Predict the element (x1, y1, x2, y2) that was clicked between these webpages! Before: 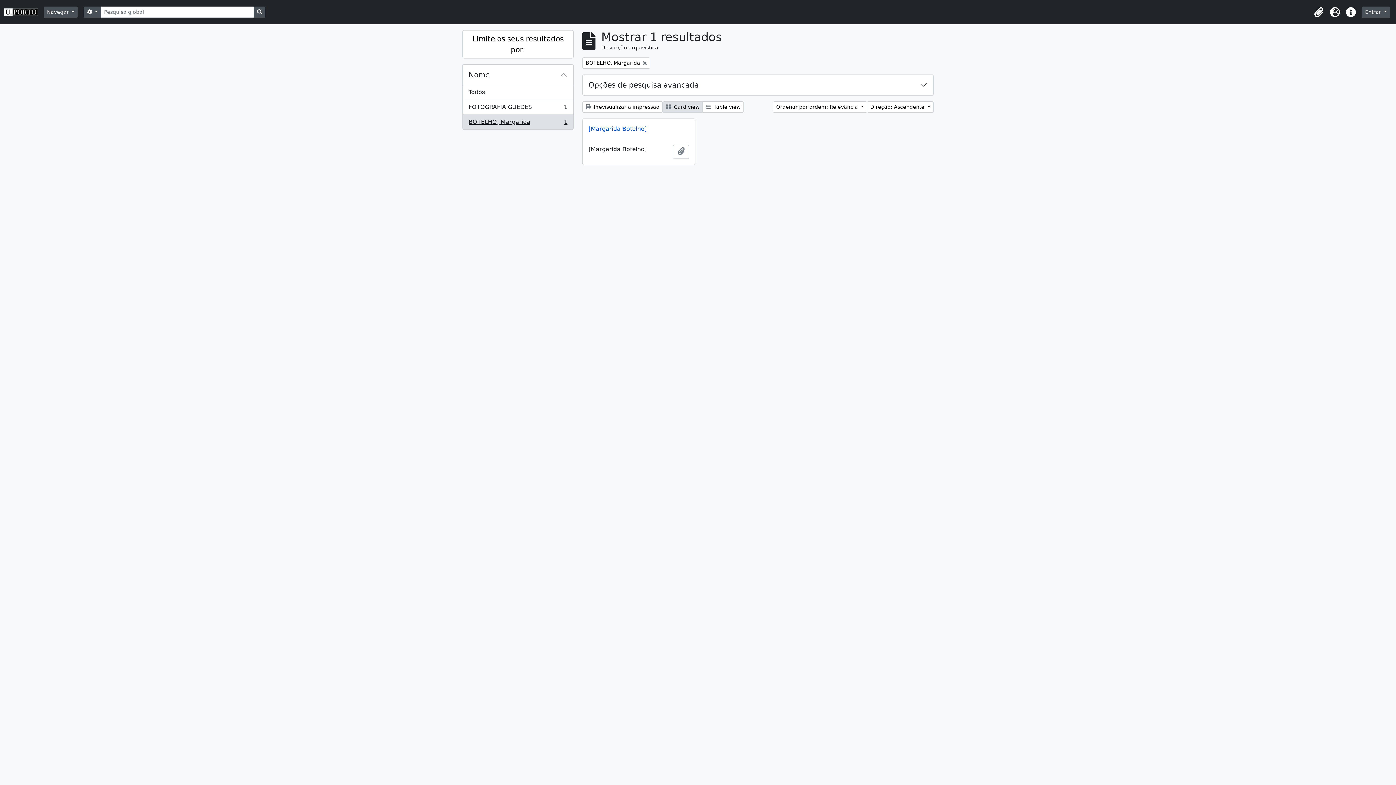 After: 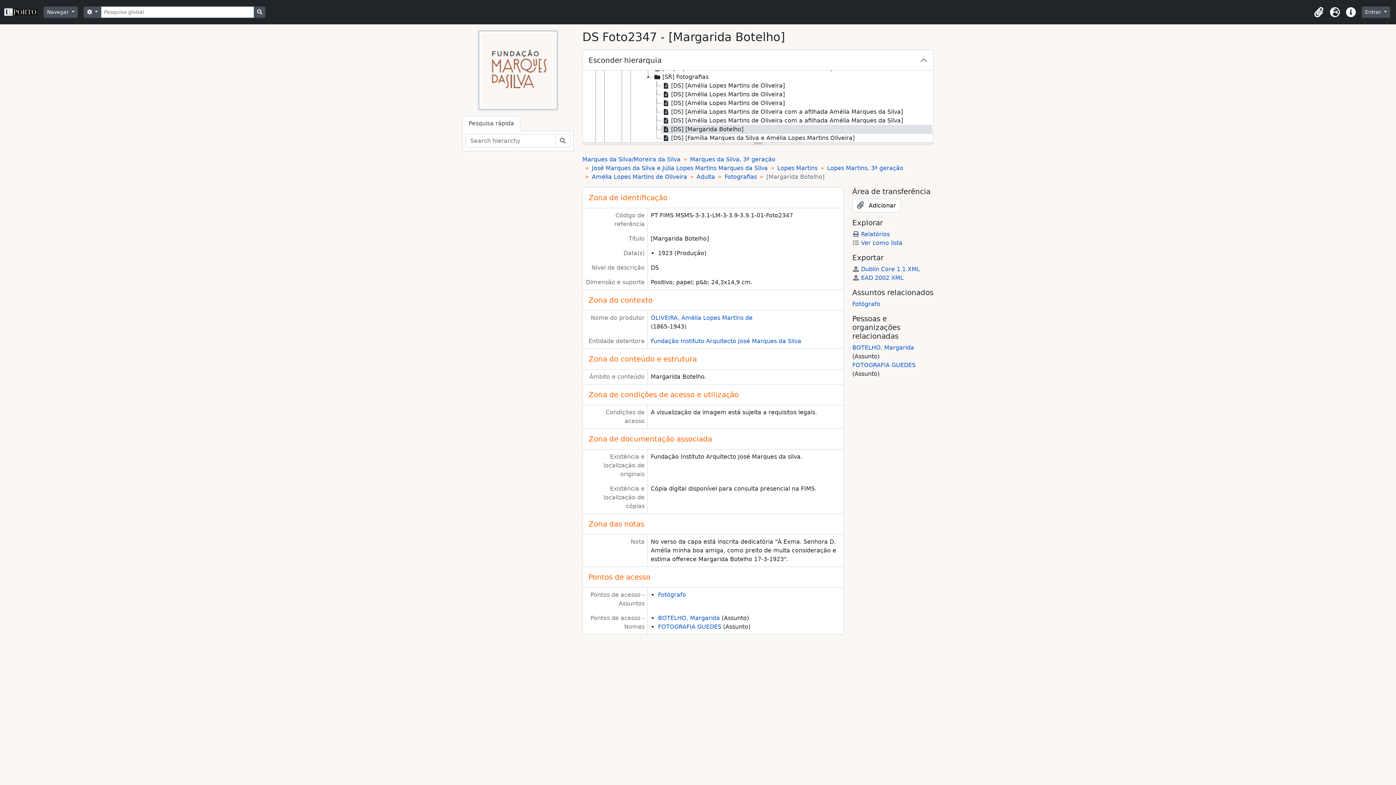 Action: label: [Margarida Botelho] bbox: (582, 118, 695, 139)